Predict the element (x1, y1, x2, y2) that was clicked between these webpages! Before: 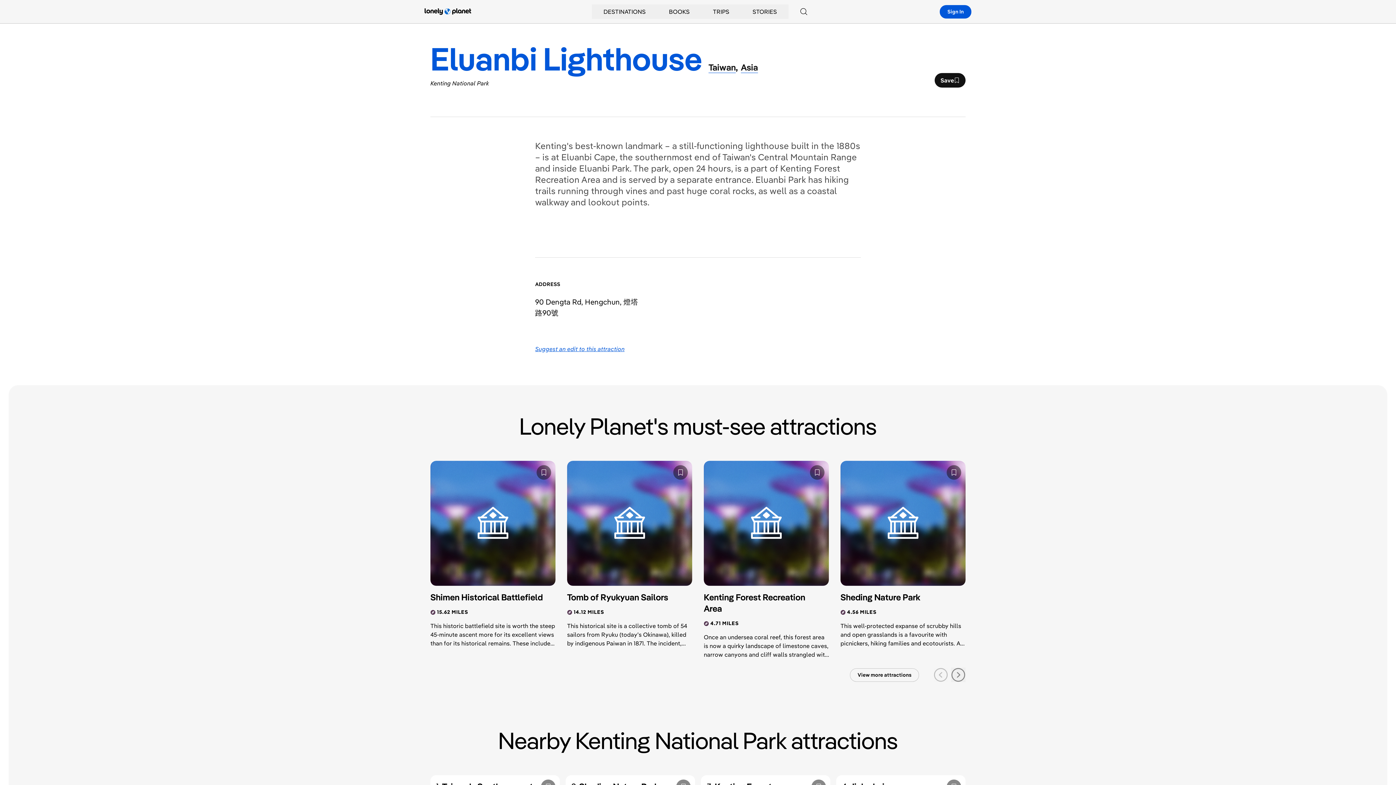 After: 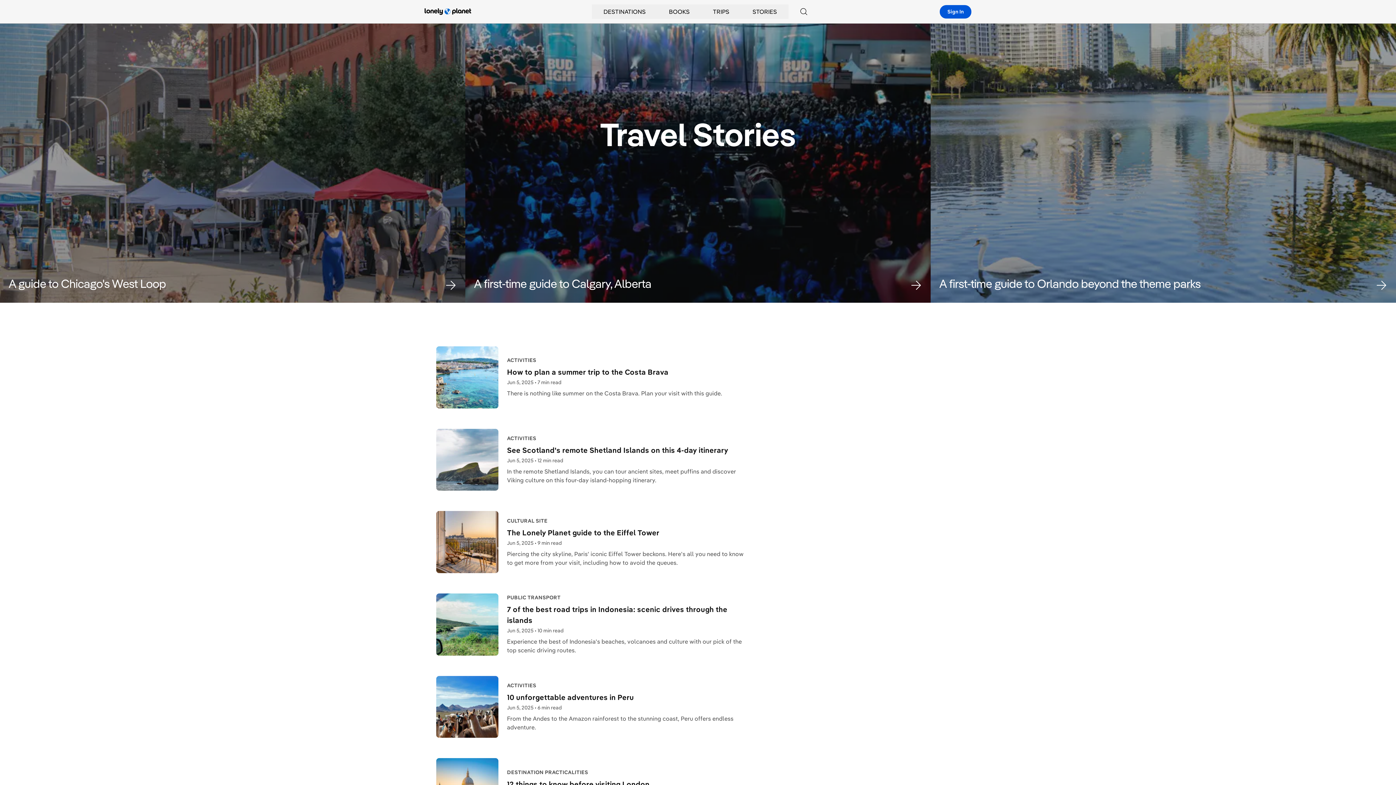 Action: label: STORIES bbox: (752, 7, 777, 16)